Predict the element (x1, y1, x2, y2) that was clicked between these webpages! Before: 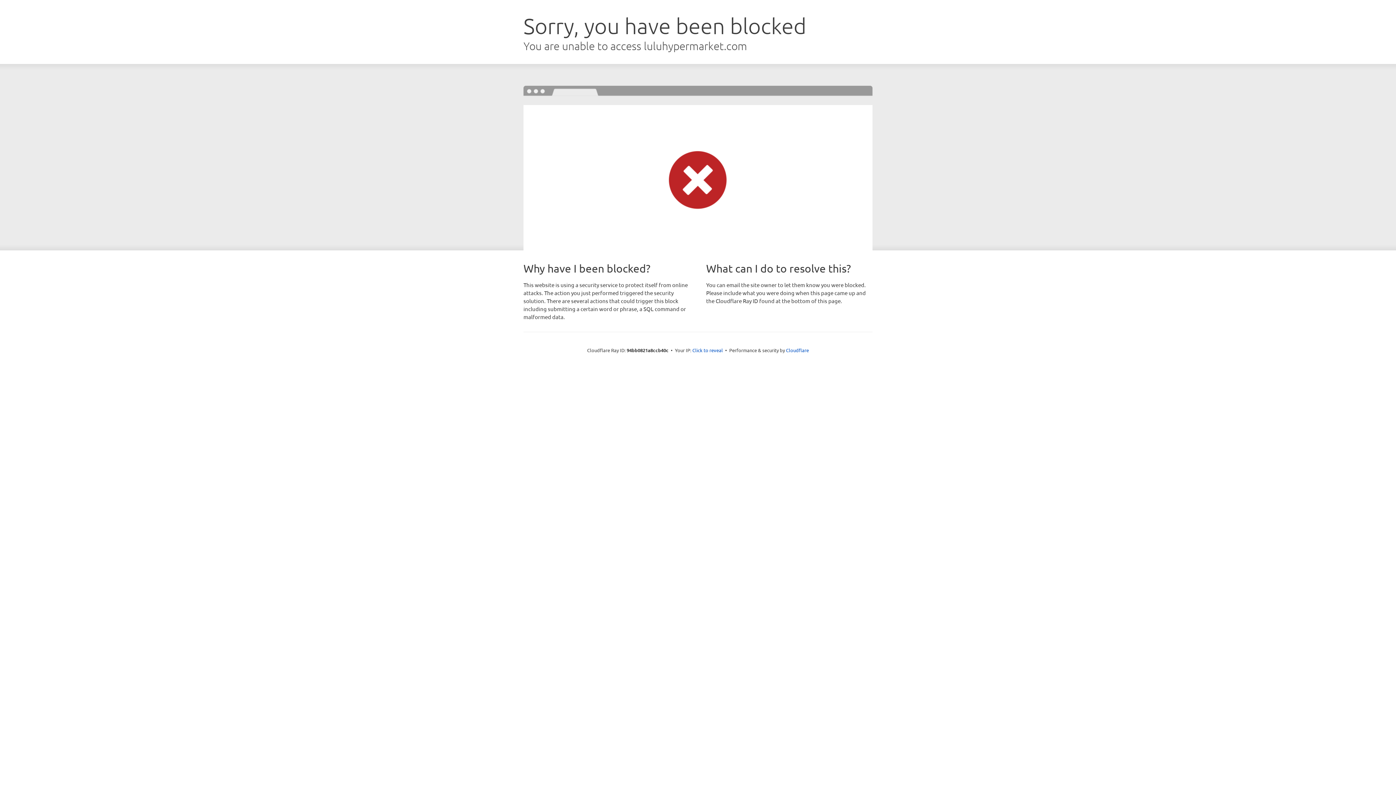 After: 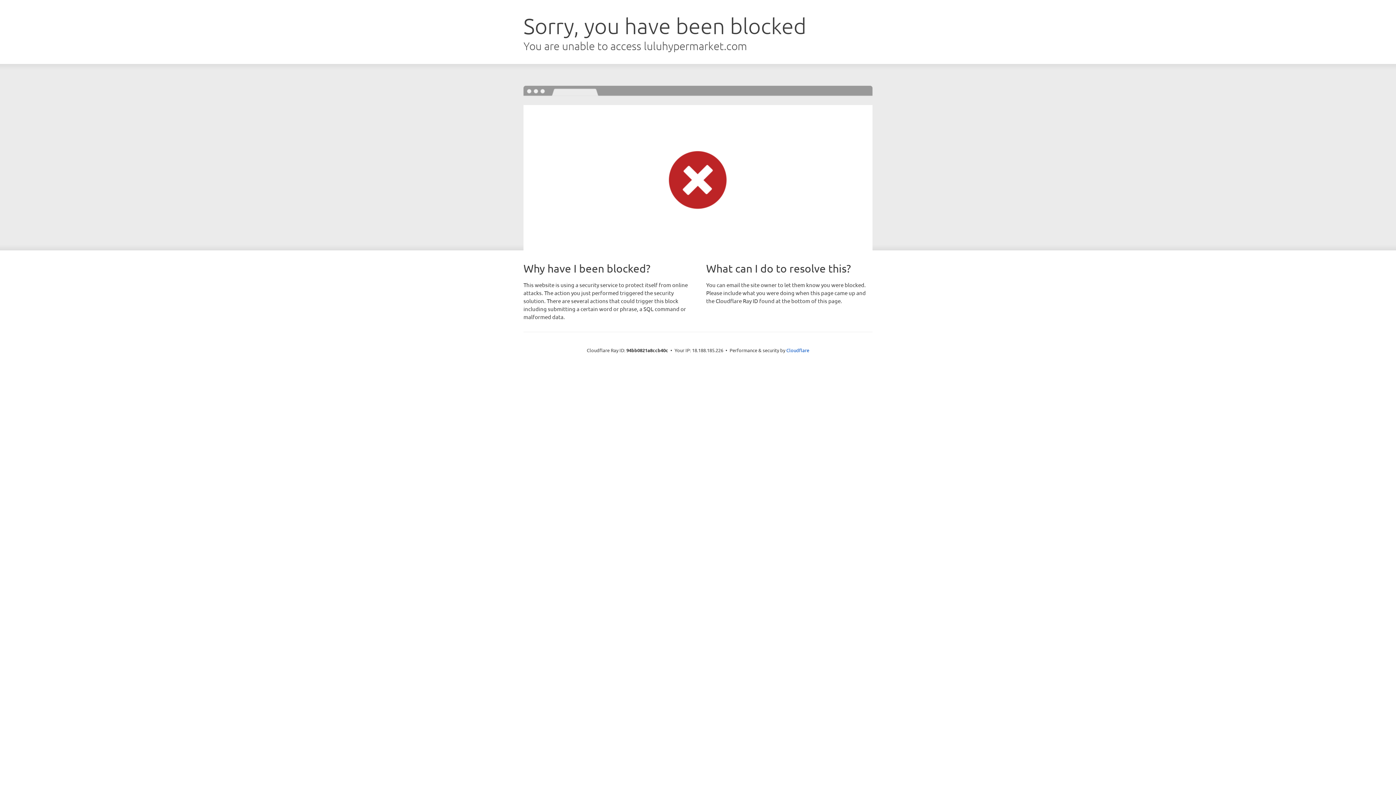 Action: bbox: (692, 346, 723, 353) label: Click to reveal